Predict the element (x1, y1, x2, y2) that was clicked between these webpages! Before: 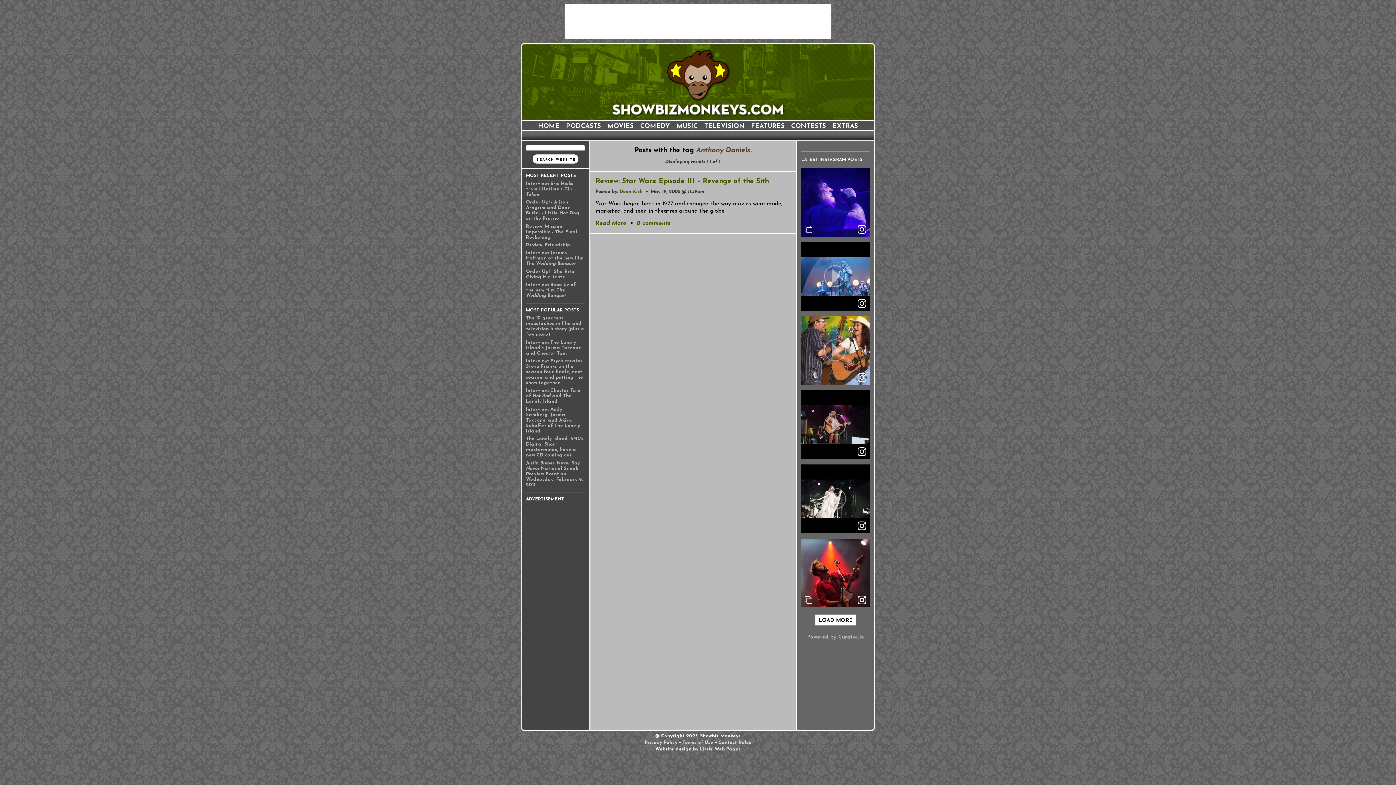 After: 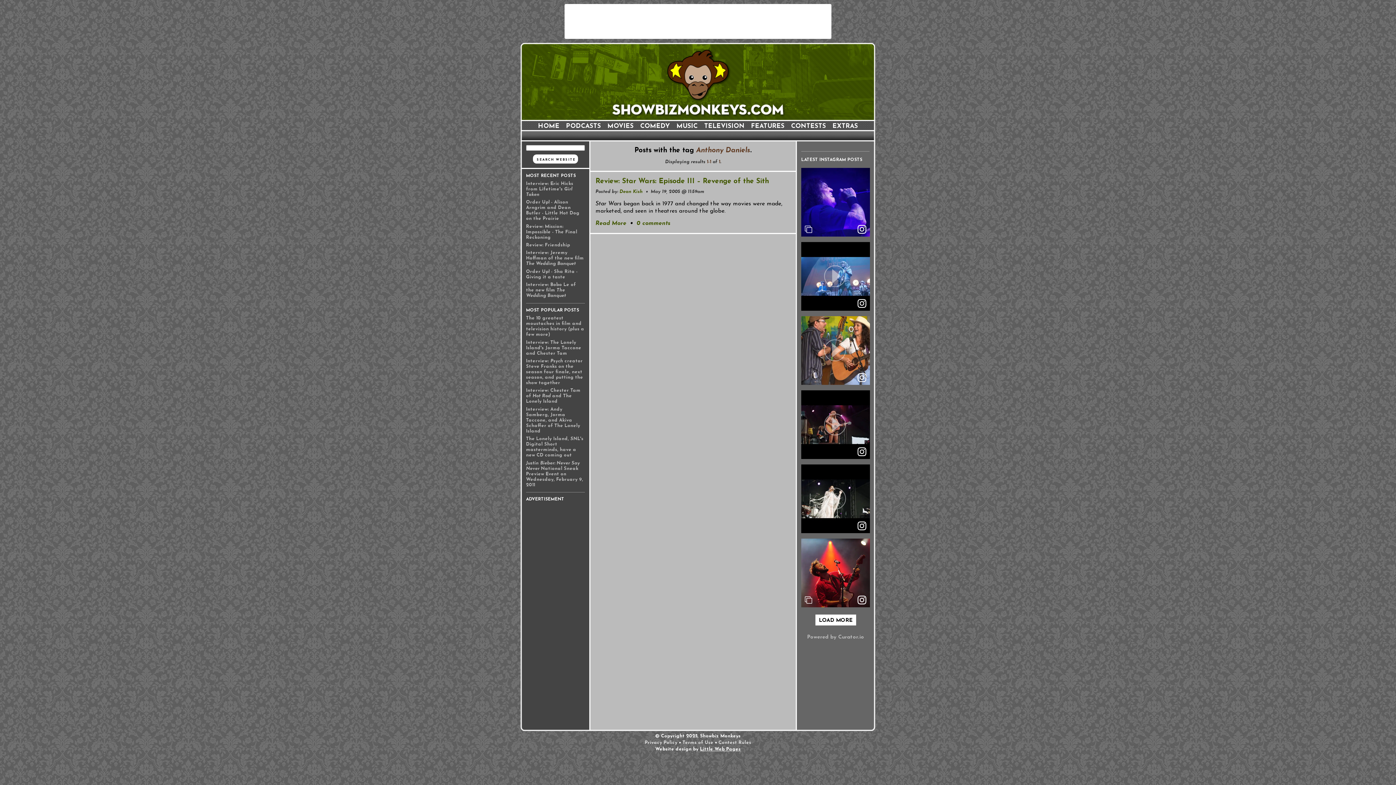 Action: bbox: (700, 747, 740, 751) label: Little Web Pages